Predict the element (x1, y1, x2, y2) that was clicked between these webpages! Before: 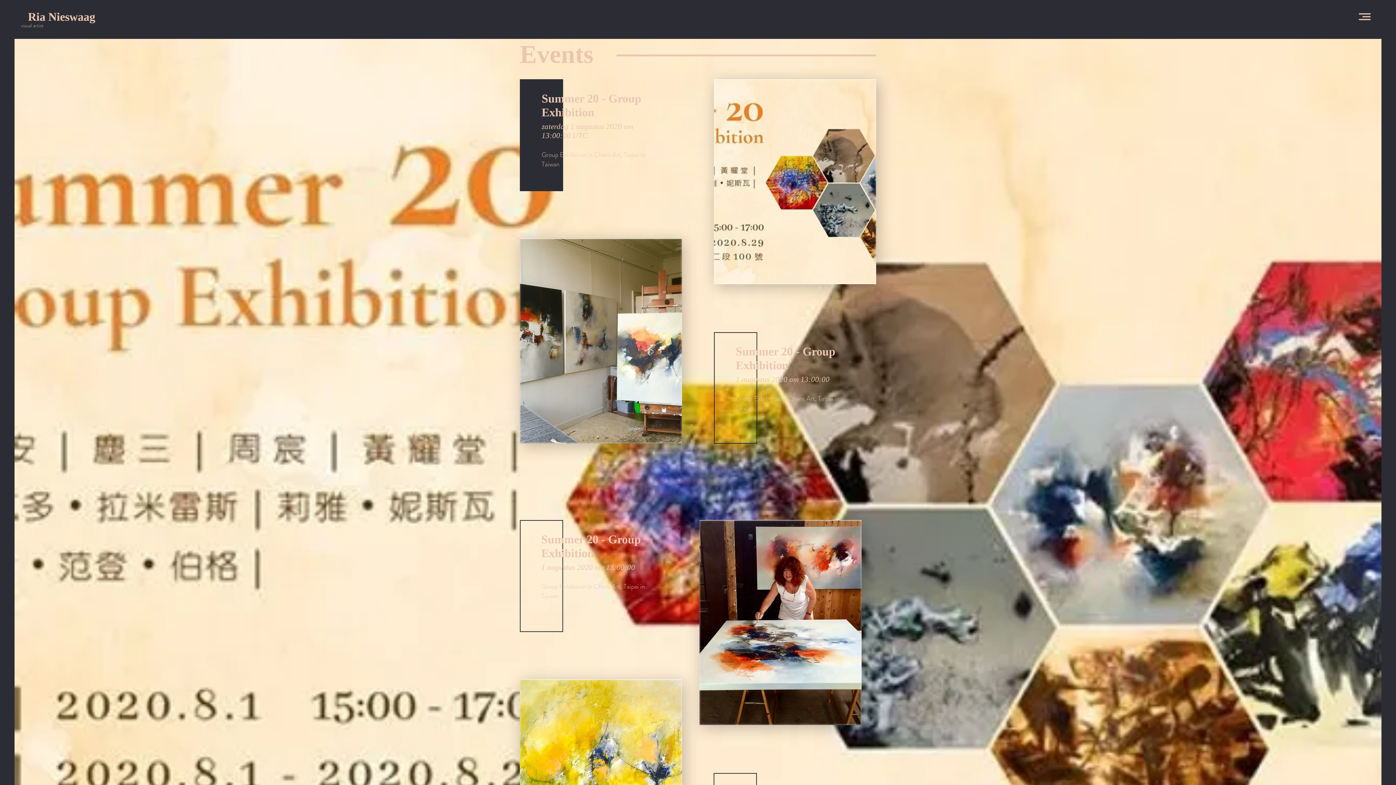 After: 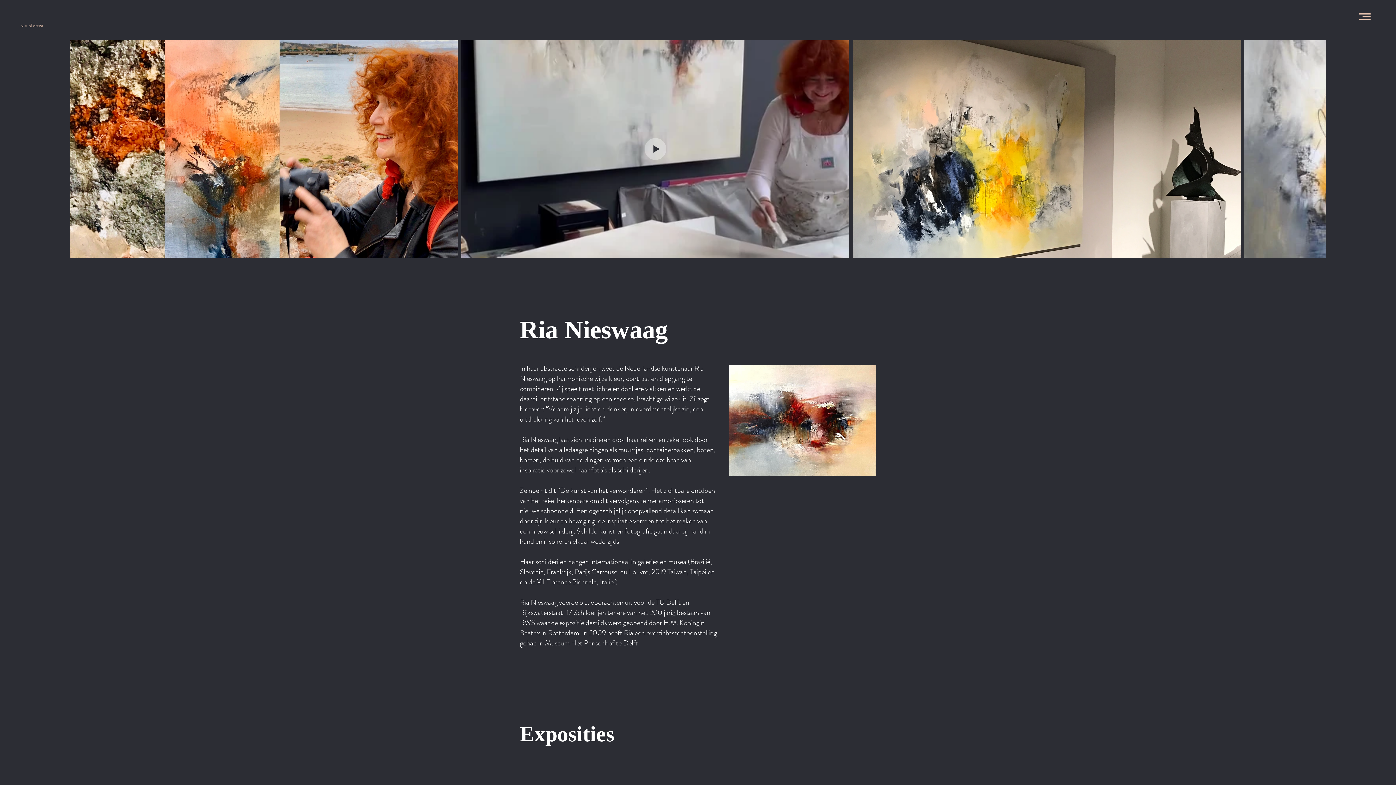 Action: bbox: (14, 3, 108, 29) label: Ria Nieswaag